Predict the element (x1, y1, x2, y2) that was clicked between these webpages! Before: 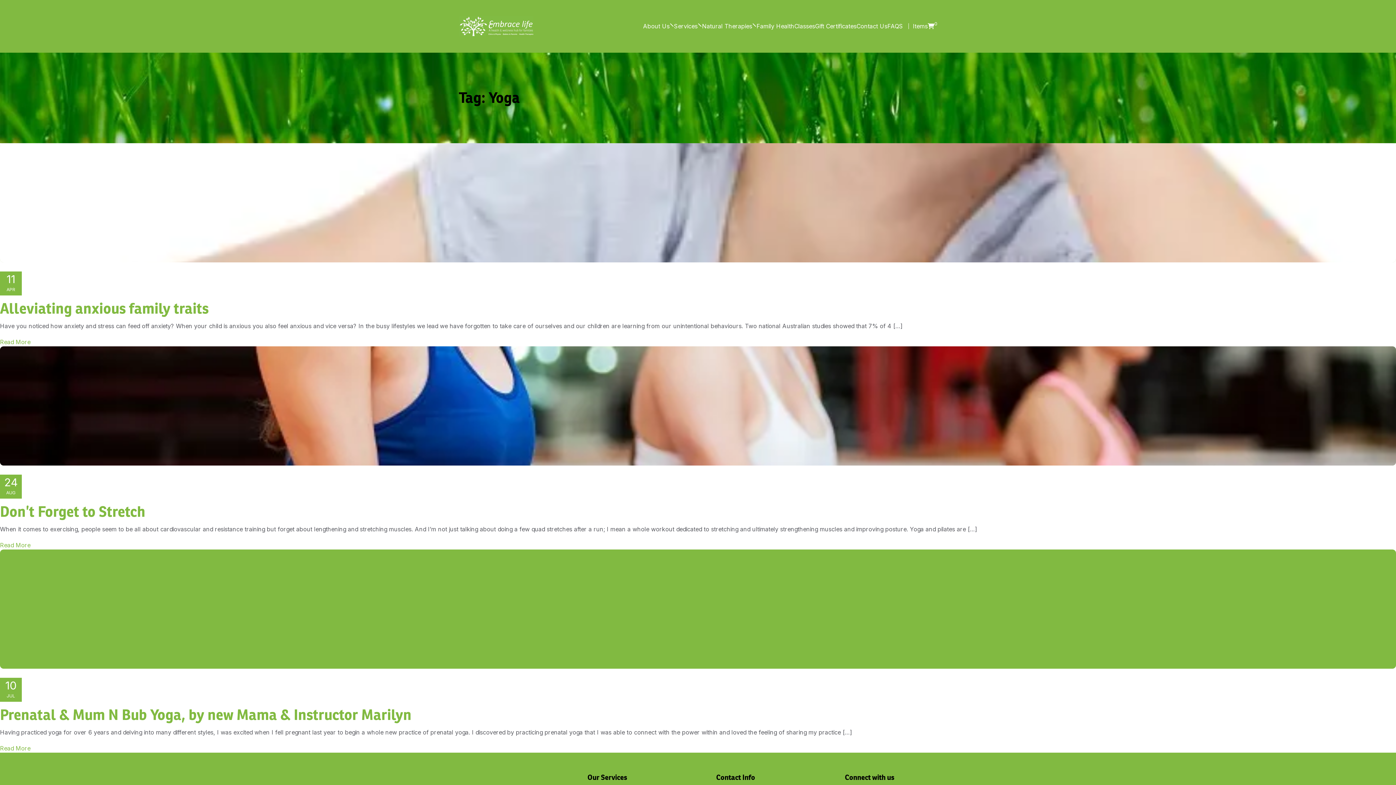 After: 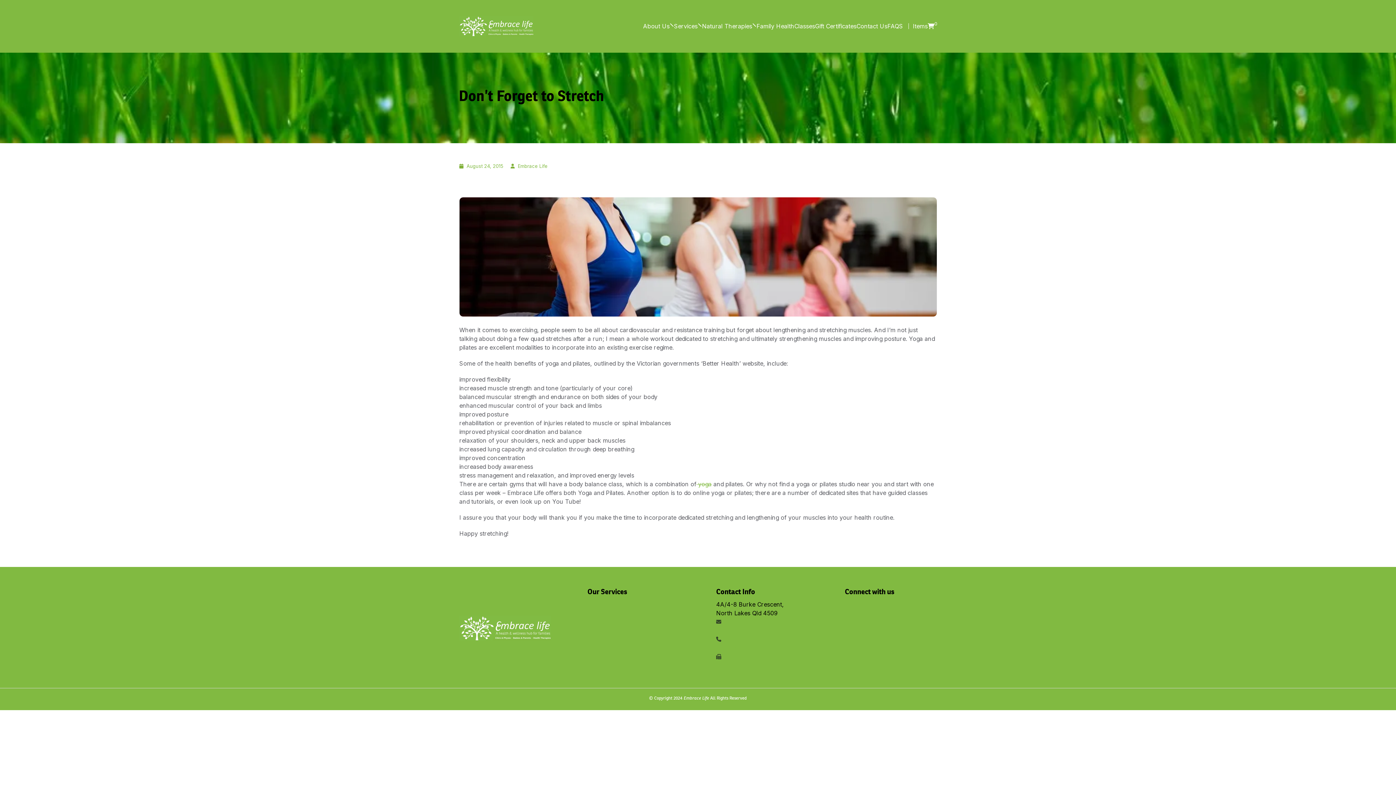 Action: bbox: (0, 502, 145, 521) label: Don’t Forget to Stretch